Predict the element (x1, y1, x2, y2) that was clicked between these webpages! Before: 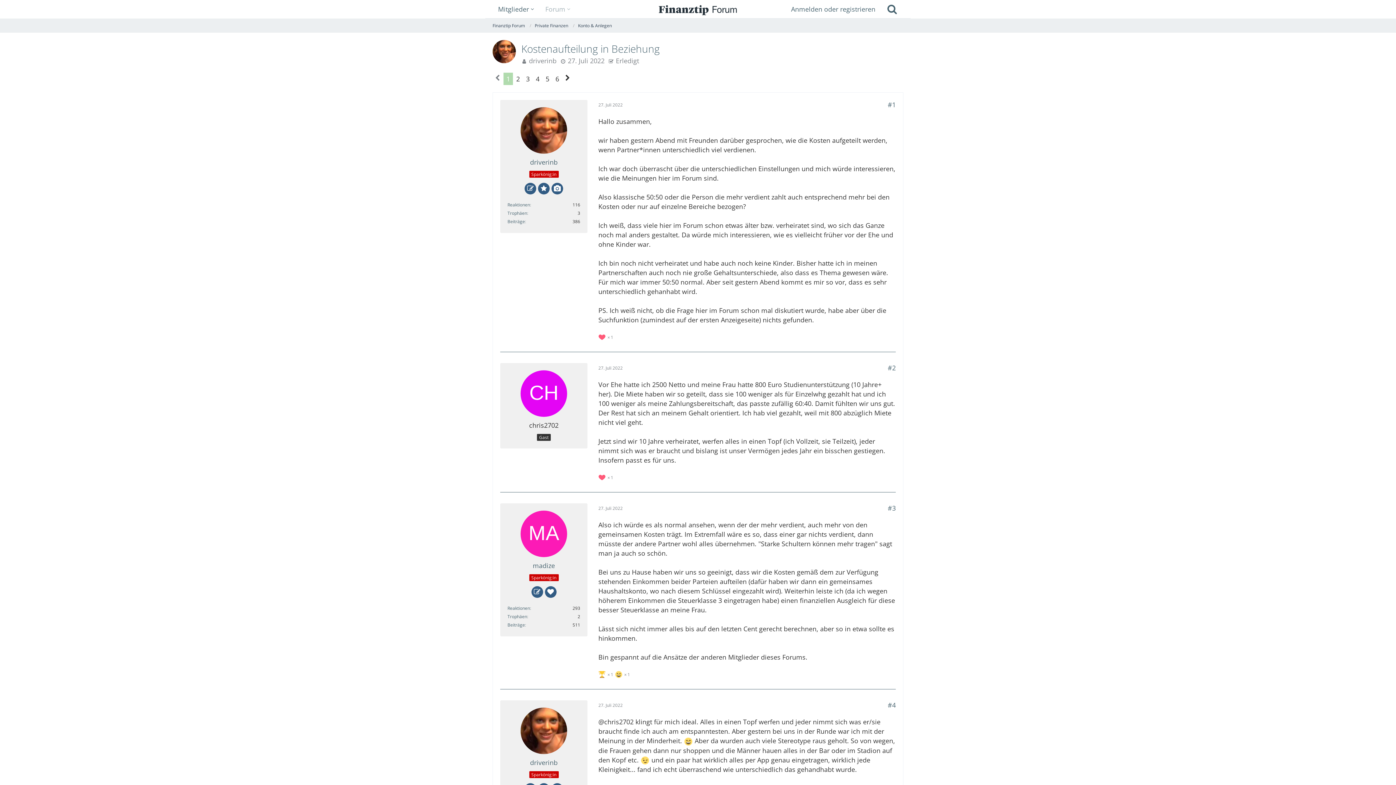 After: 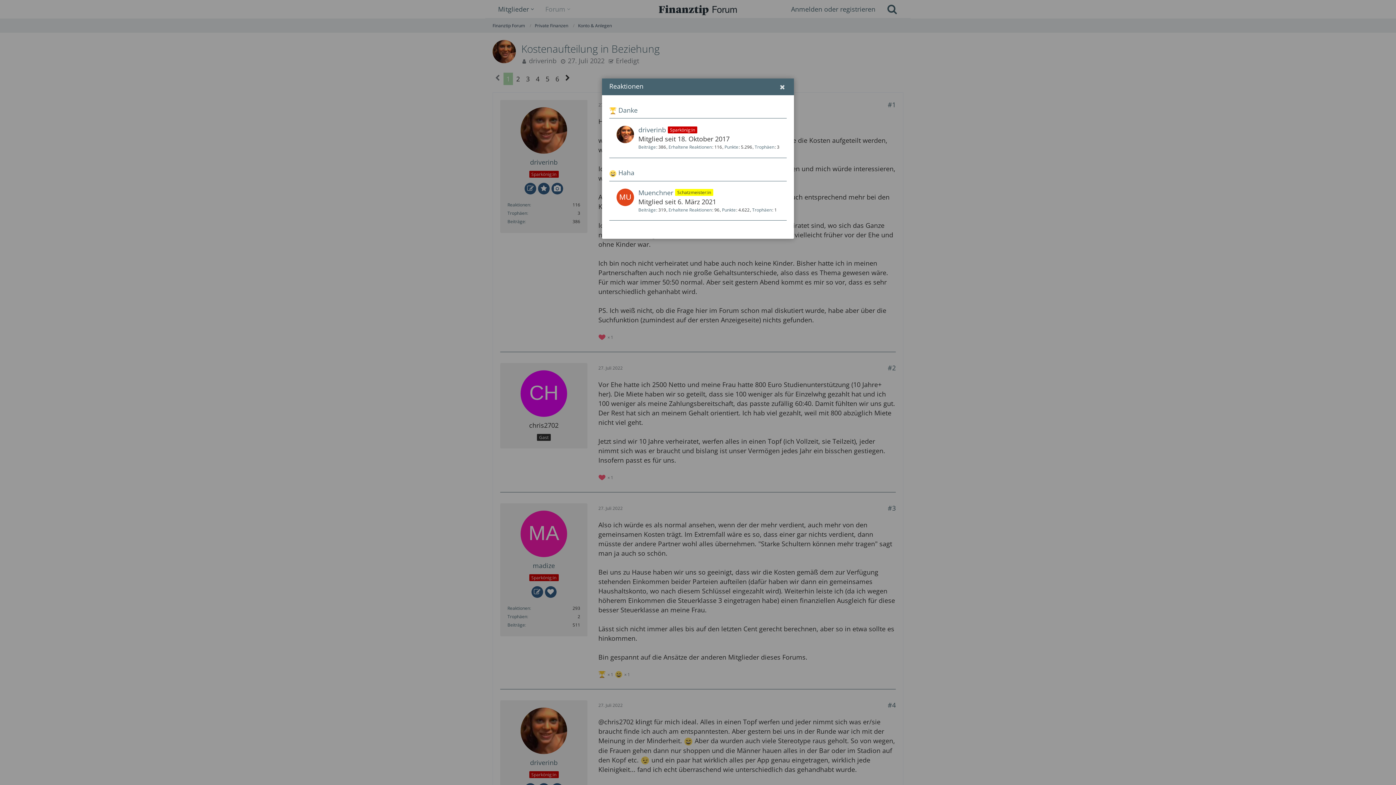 Action: label: Reaktionen auflisten bbox: (598, 669, 632, 678)